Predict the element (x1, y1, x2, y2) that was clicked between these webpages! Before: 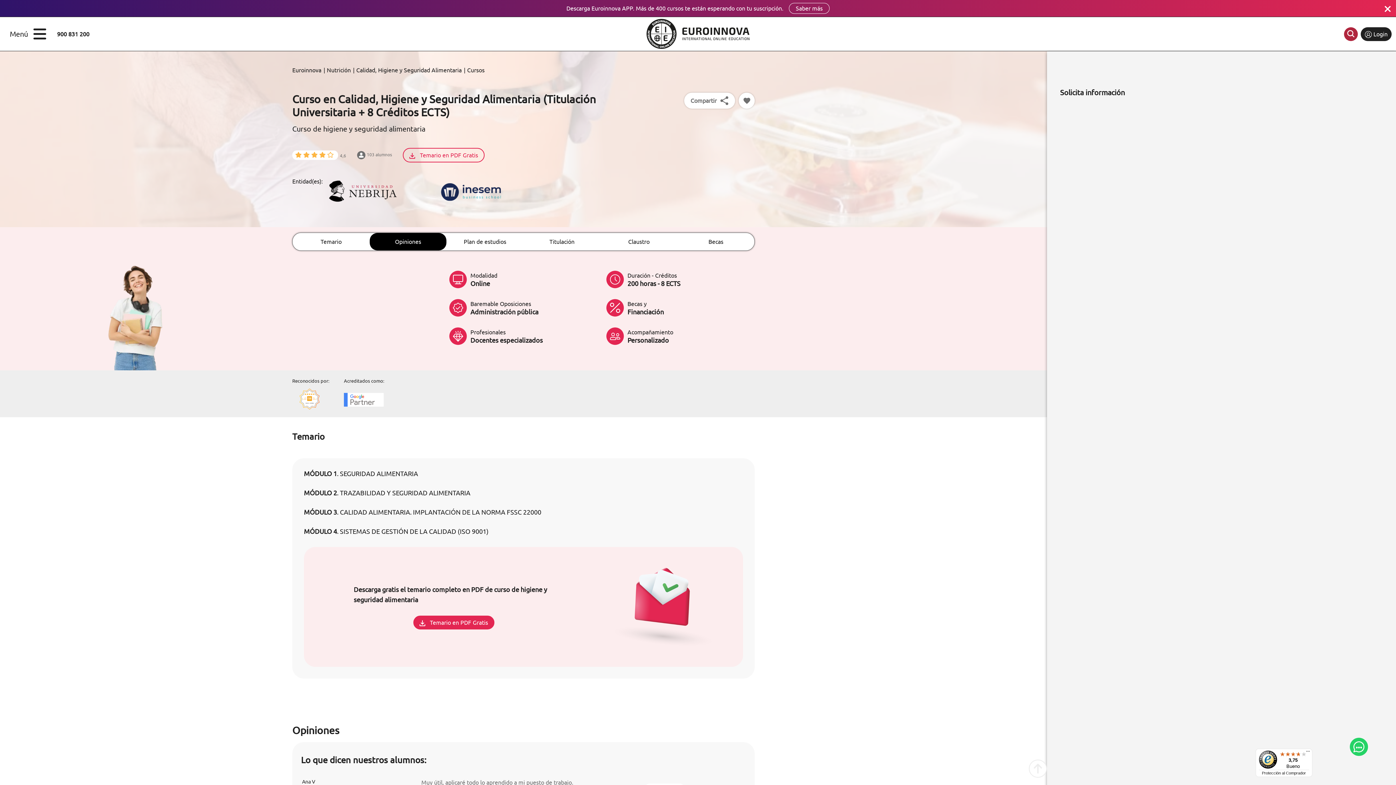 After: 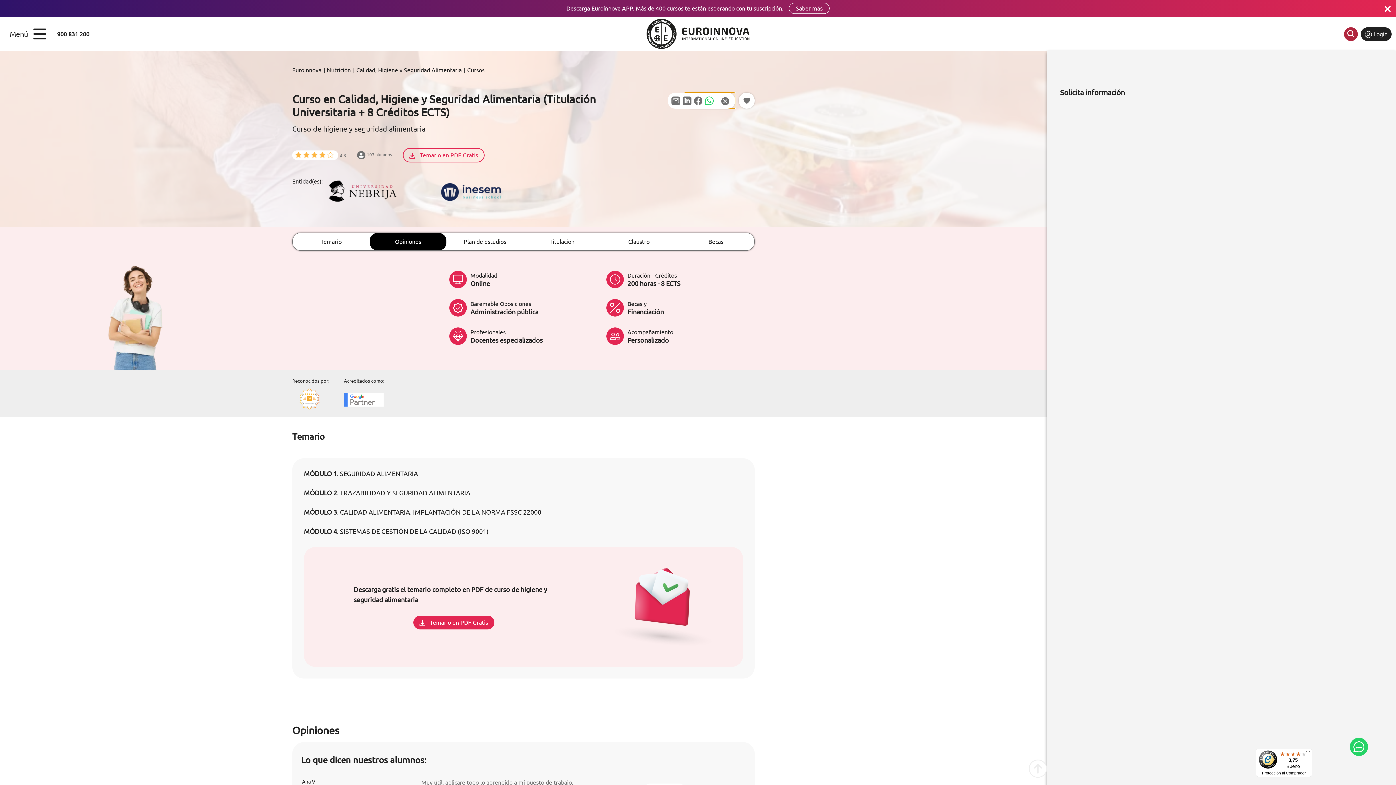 Action: bbox: (684, 92, 735, 108) label: Compartir página